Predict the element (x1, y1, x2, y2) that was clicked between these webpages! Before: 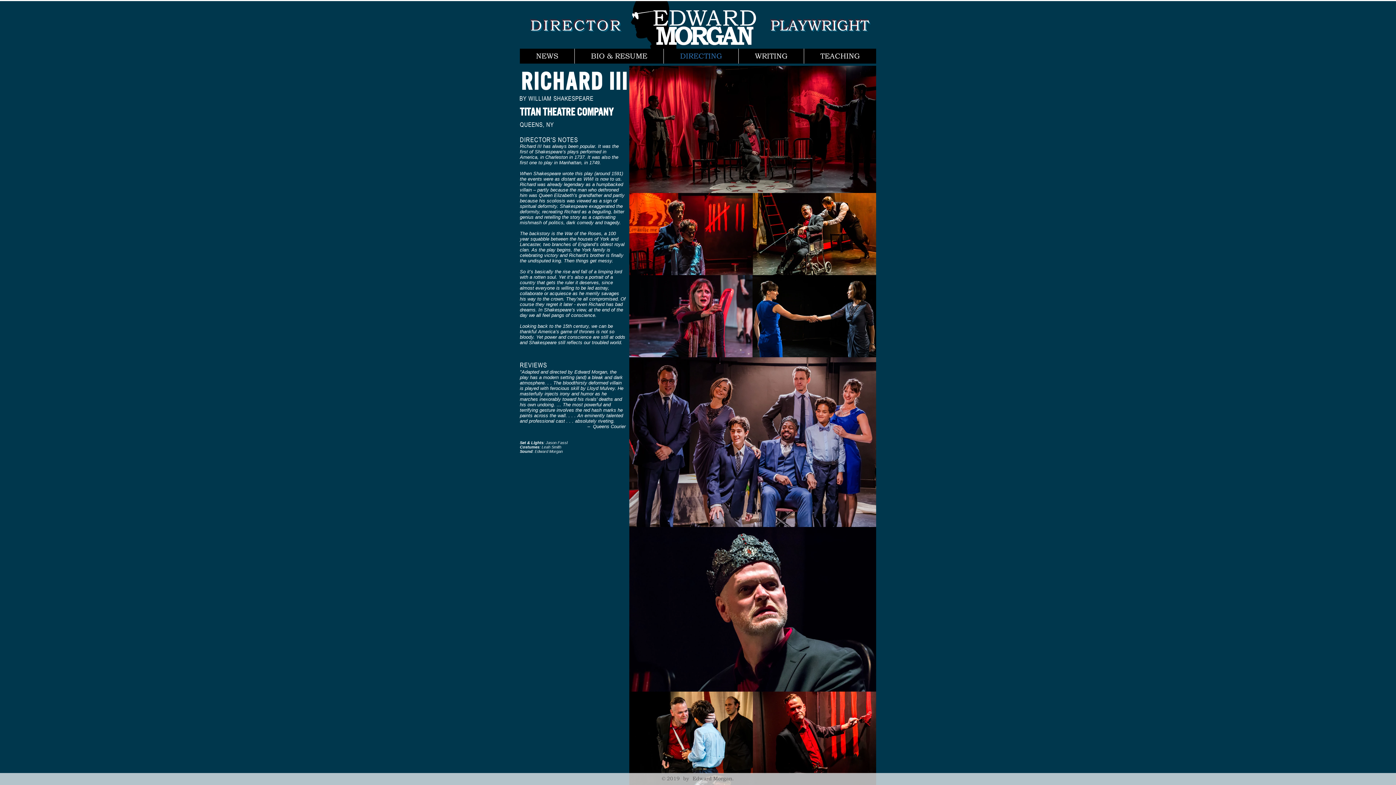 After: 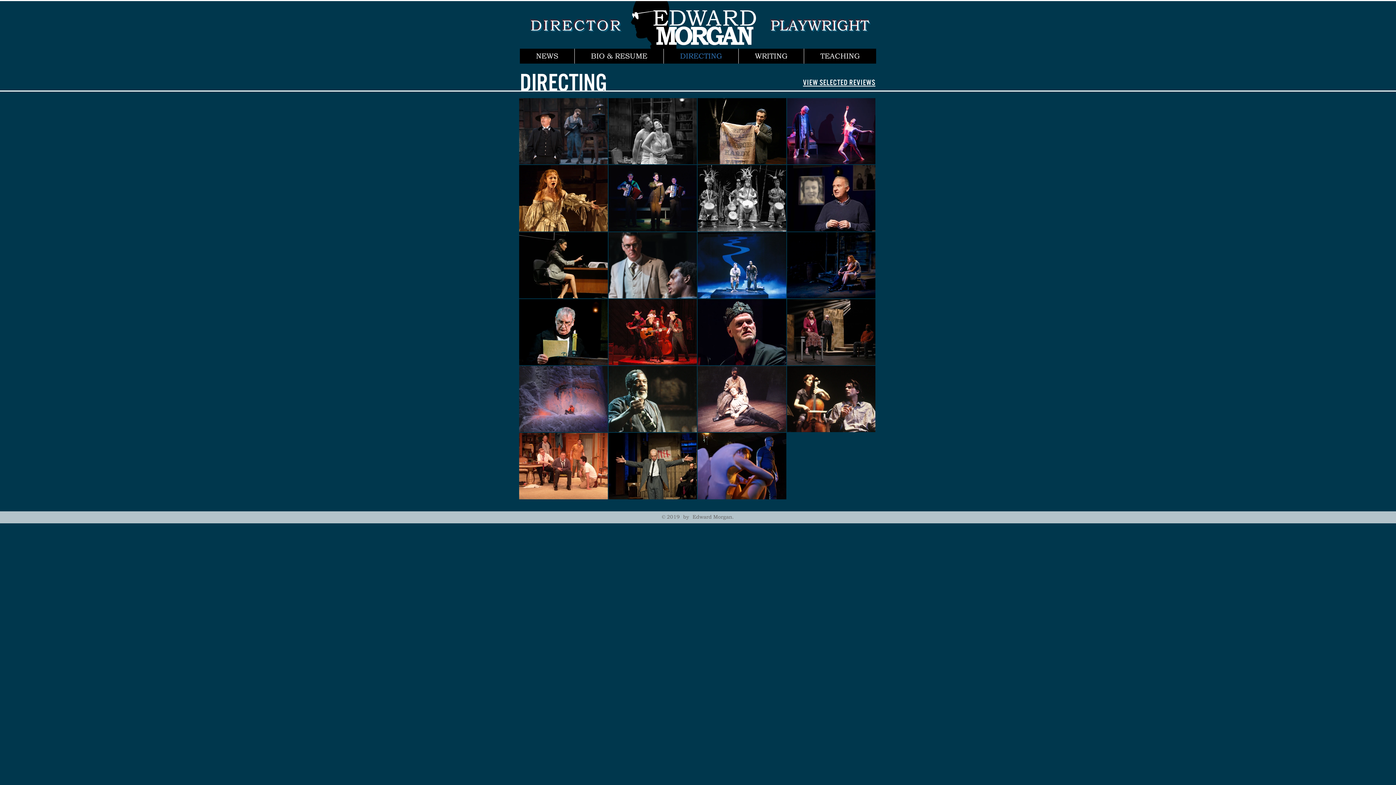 Action: label: DIRECTING bbox: (663, 48, 738, 63)